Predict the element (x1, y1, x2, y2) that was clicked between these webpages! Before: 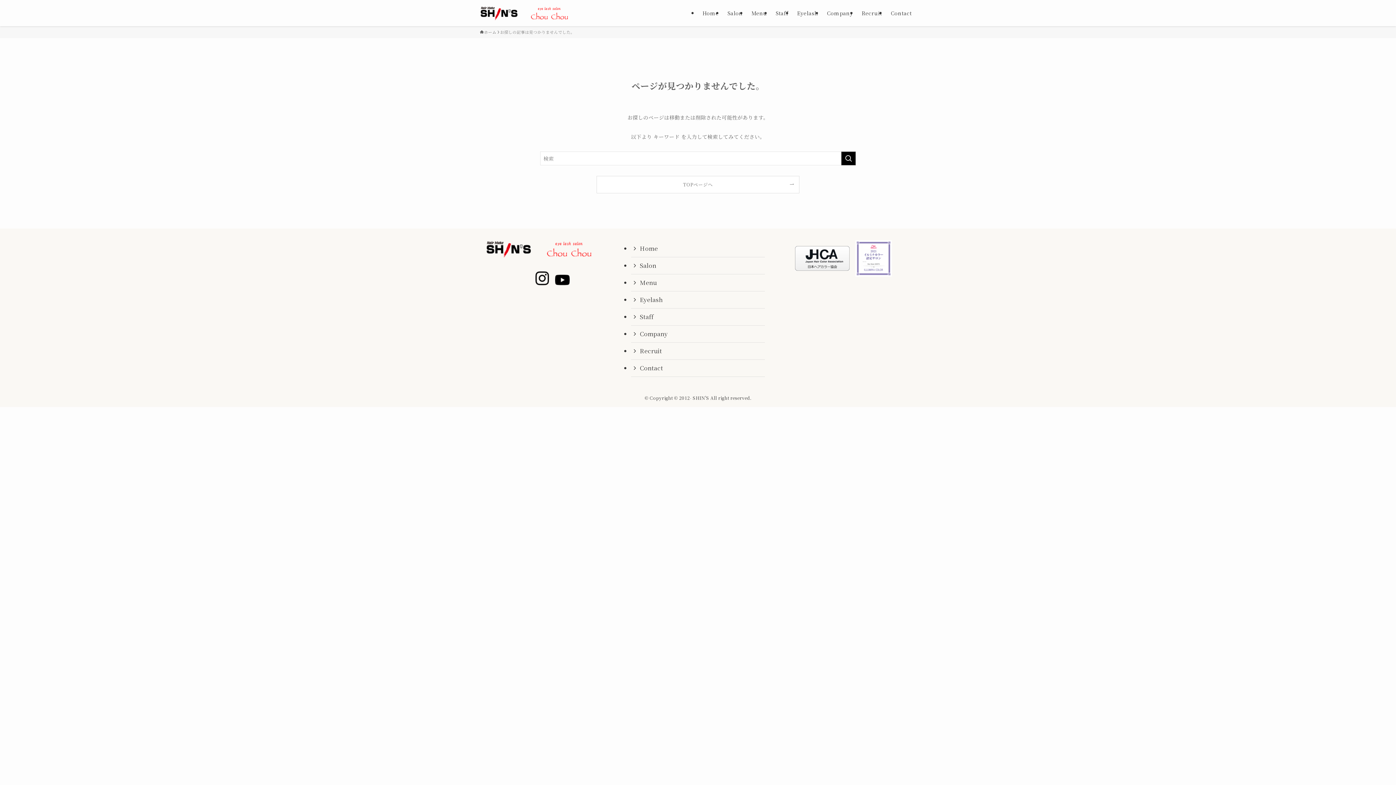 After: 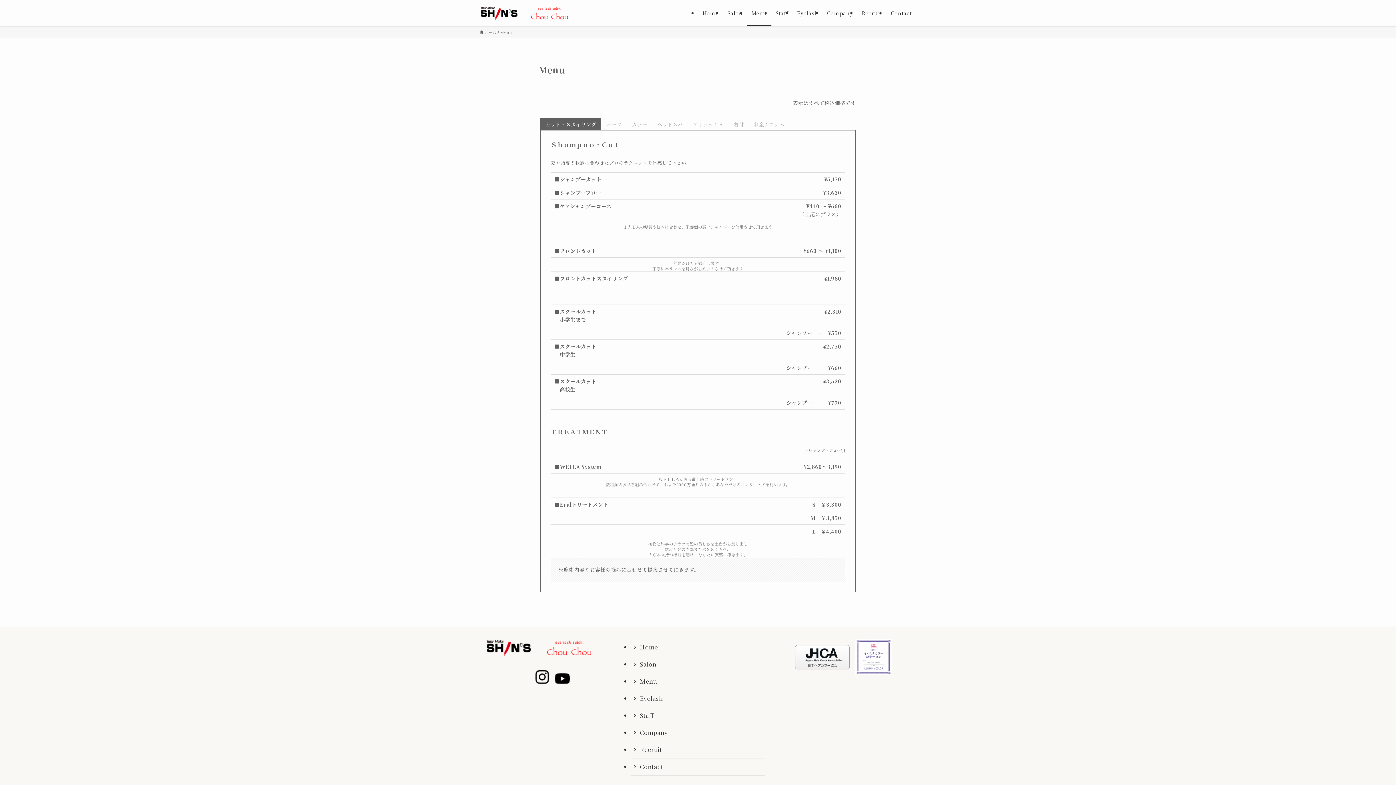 Action: bbox: (747, 0, 771, 26) label: Menu